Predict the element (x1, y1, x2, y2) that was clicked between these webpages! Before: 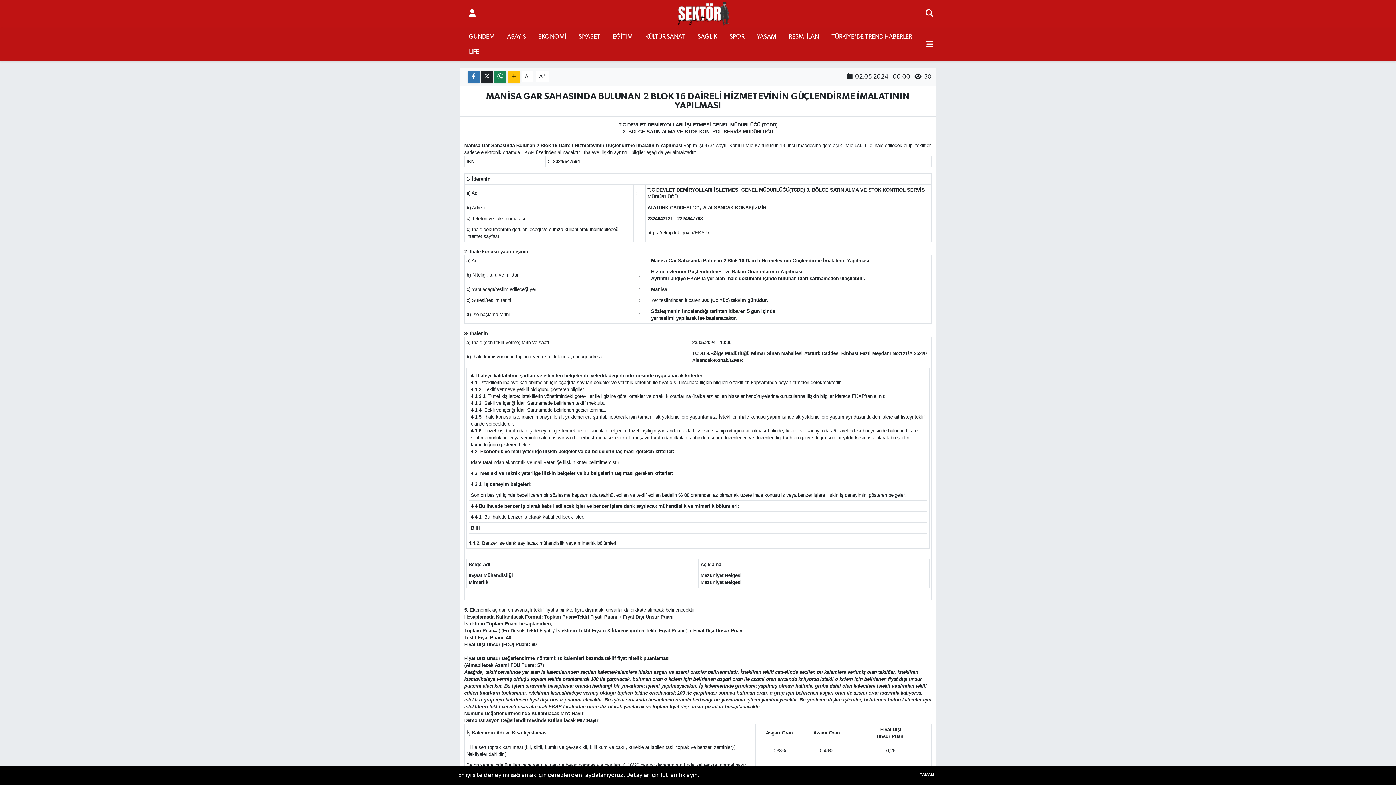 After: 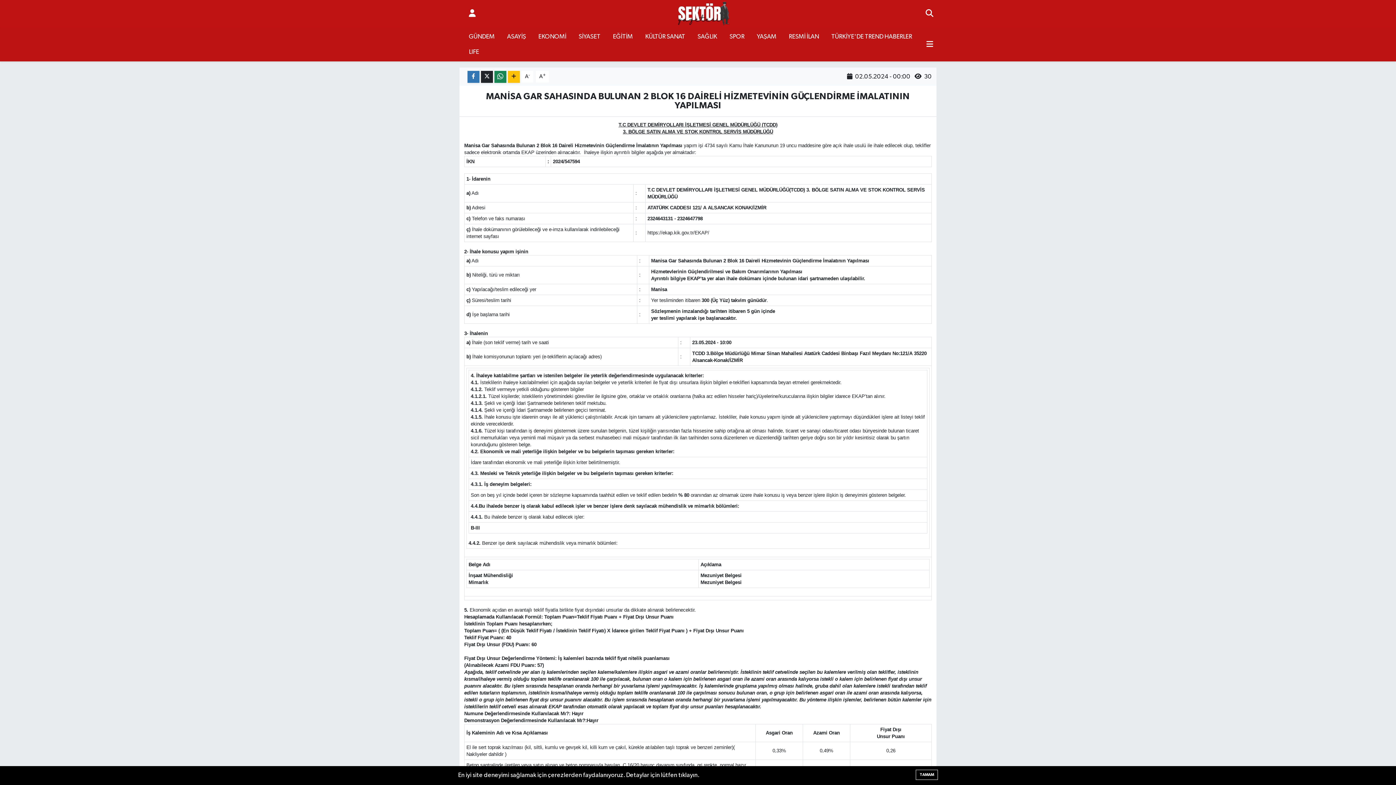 Action: bbox: (925, 9, 933, 18)